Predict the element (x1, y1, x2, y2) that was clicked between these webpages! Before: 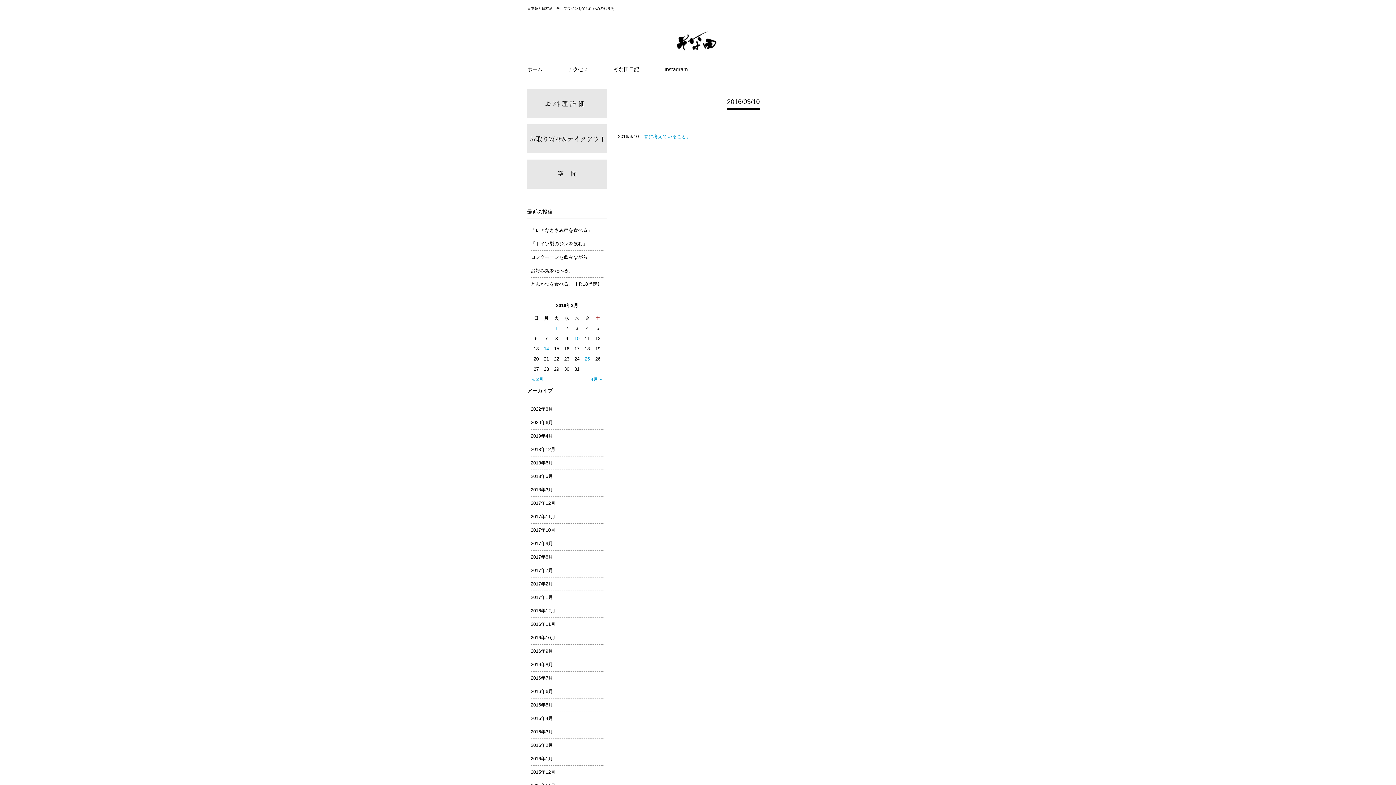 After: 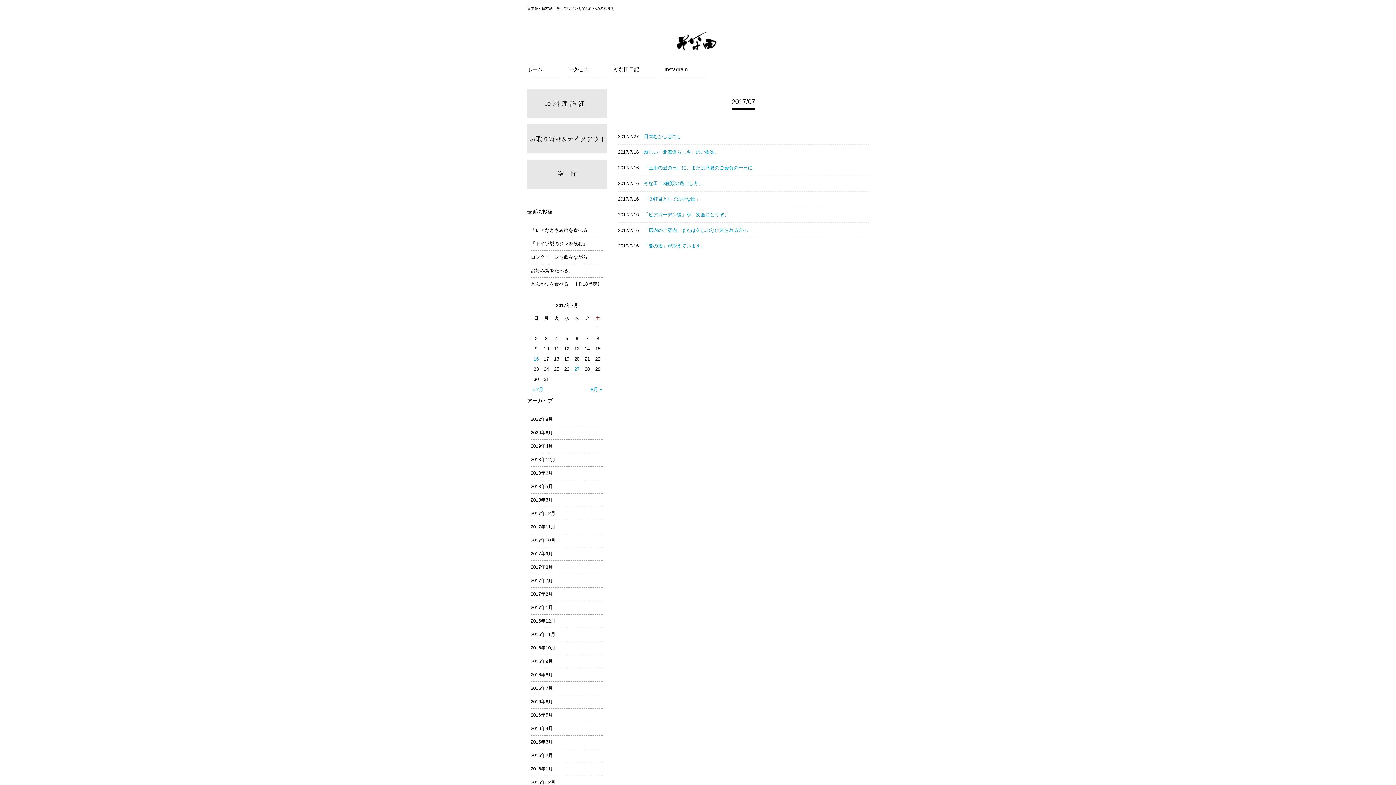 Action: bbox: (530, 564, 603, 577) label: 2017年7月